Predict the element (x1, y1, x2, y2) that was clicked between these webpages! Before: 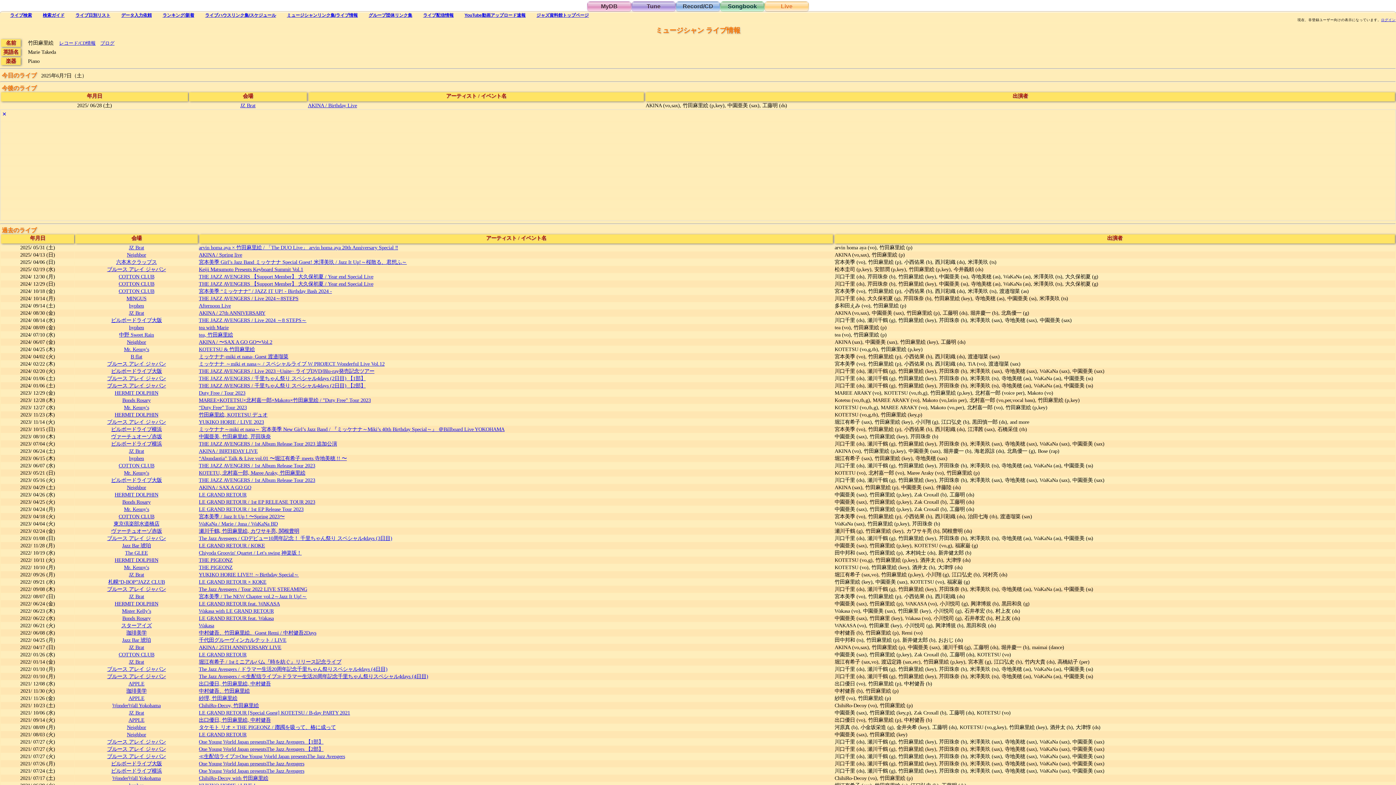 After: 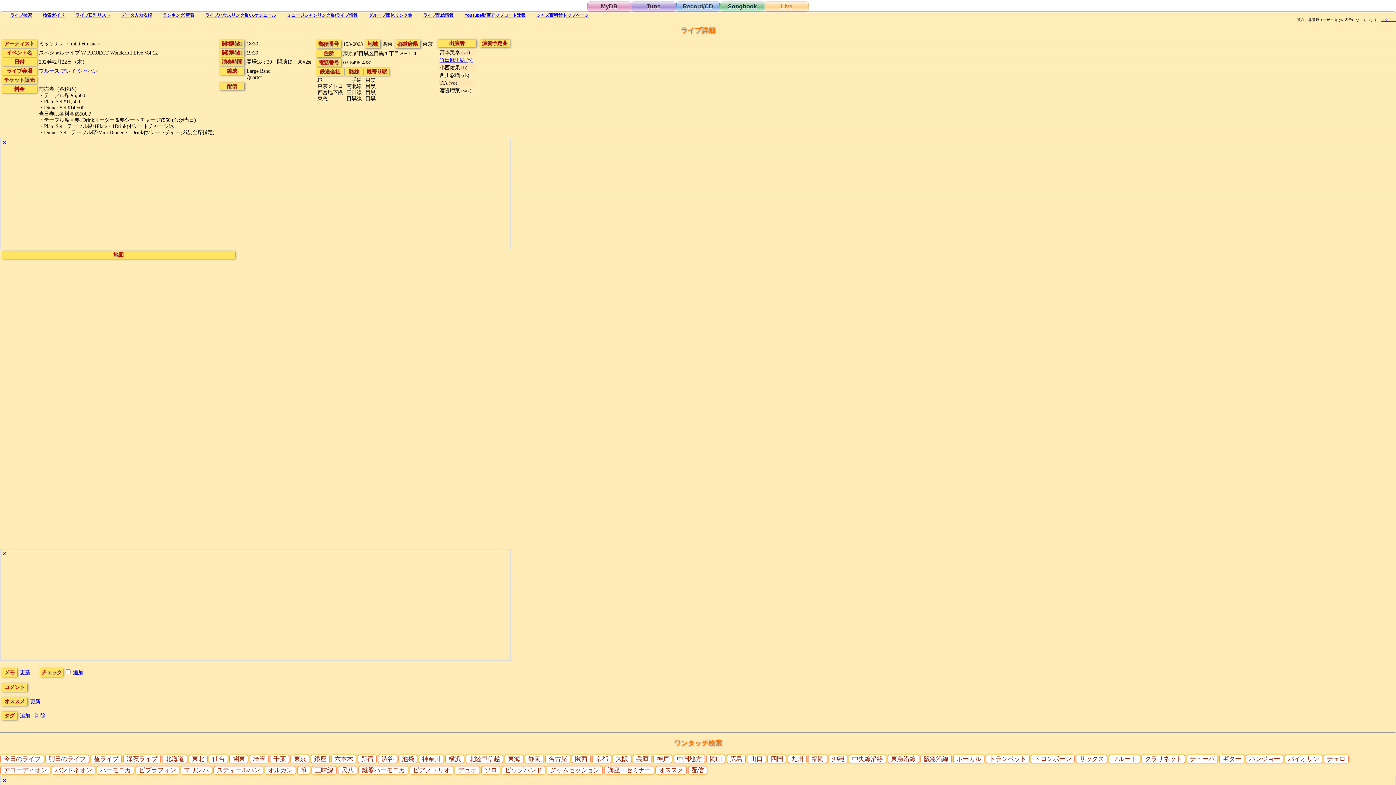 Action: label: ミッケナナ ～miki et nana～ / スペシャルライブ W PROJECT Wonderful Live Vol.12 bbox: (198, 361, 384, 367)